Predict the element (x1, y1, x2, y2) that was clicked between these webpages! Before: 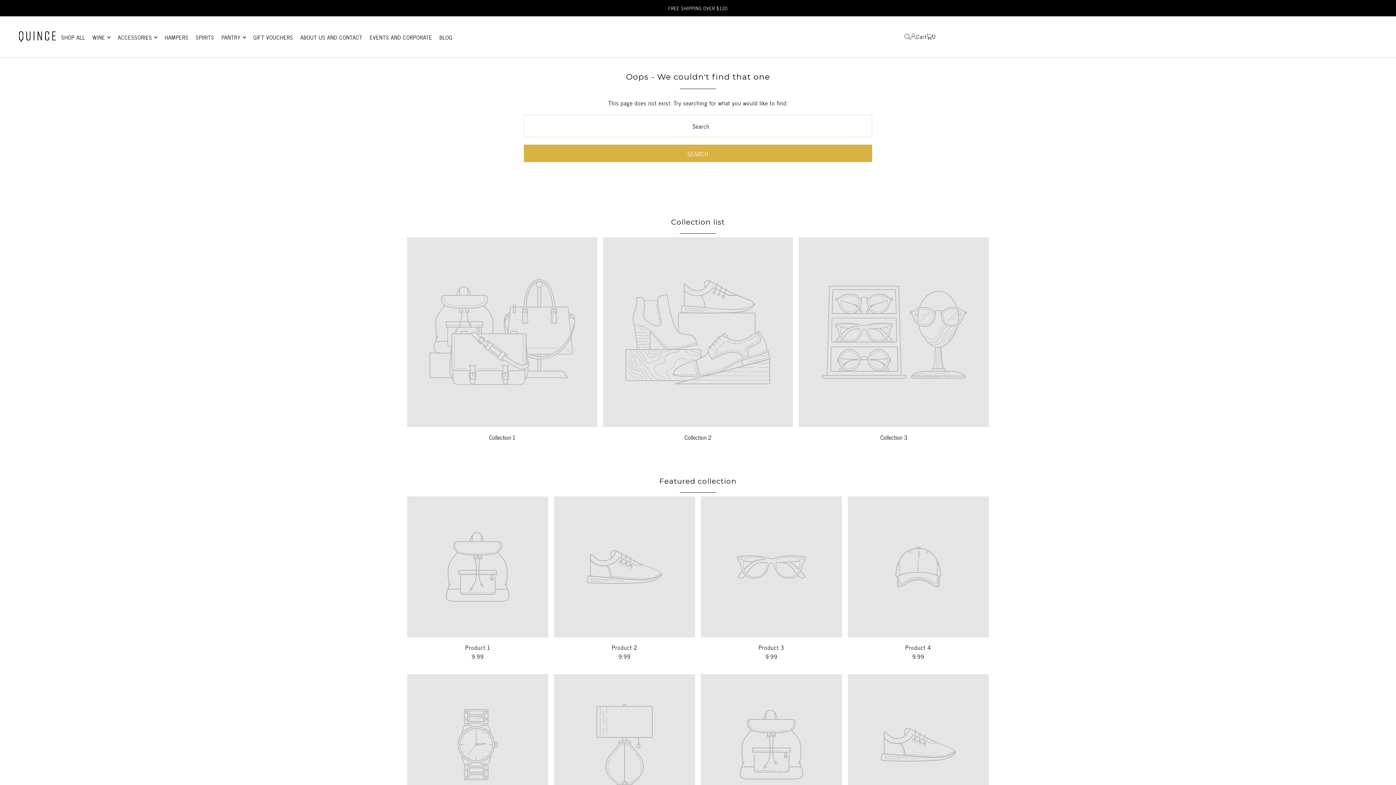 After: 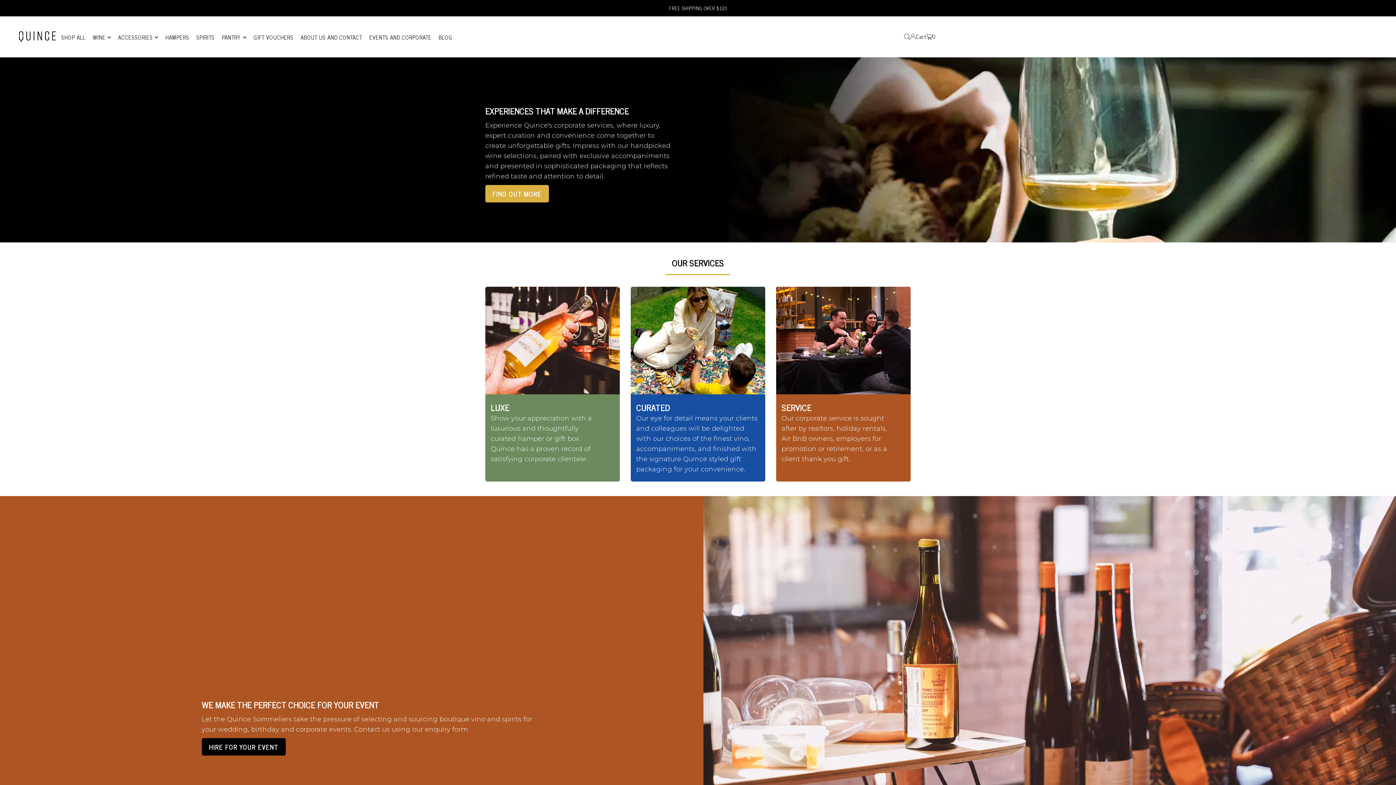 Action: bbox: (369, 28, 432, 46) label: EVENTS AND CORPORATE